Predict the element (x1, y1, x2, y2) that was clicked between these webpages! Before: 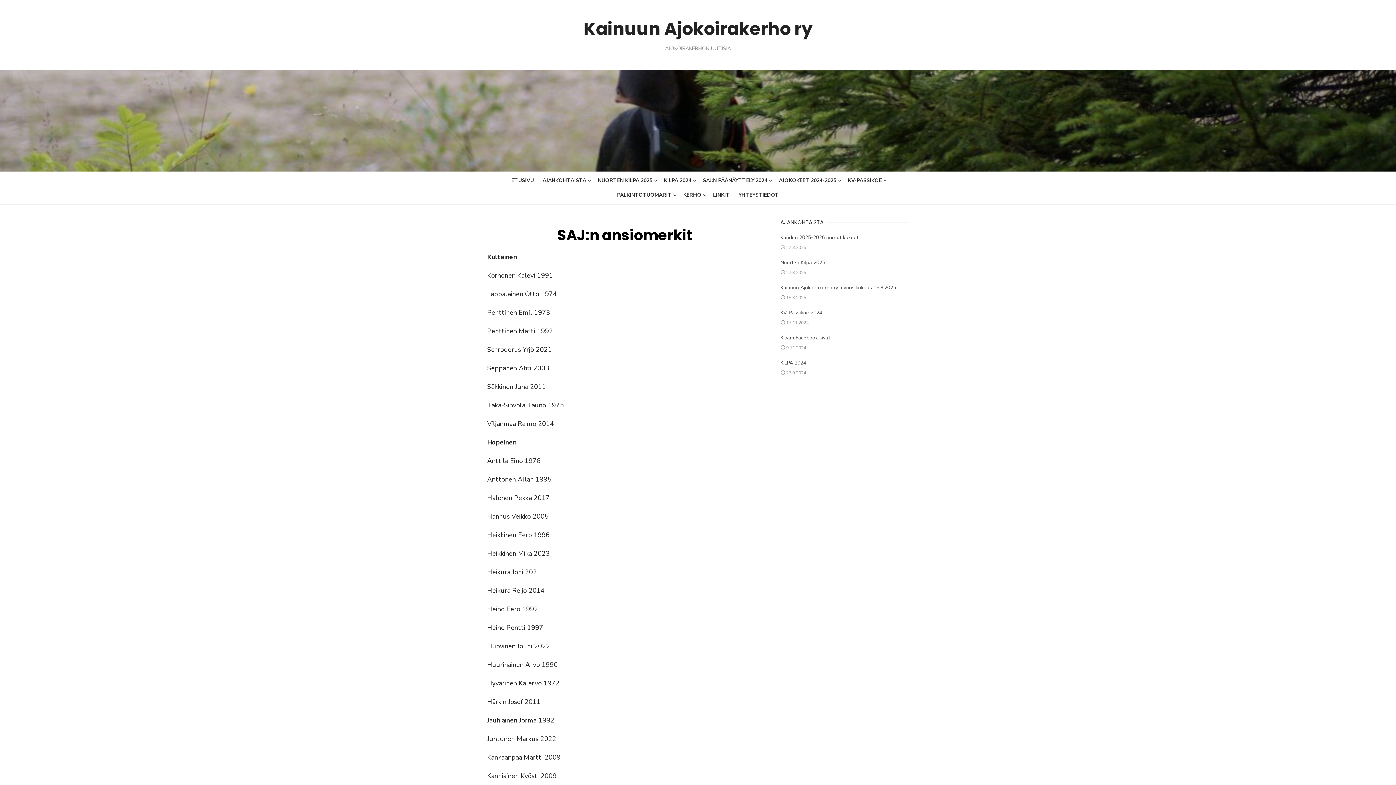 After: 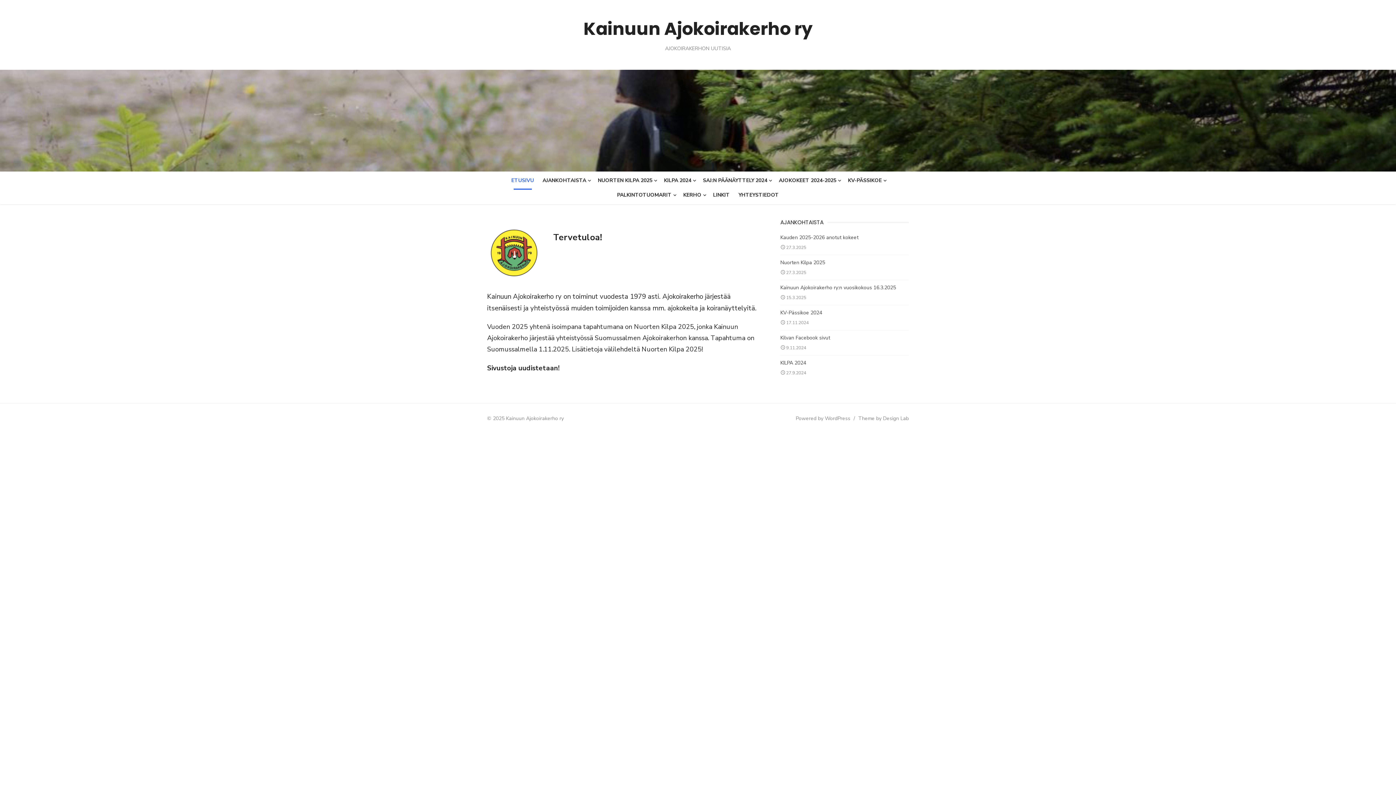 Action: bbox: (583, 16, 812, 41) label: Kainuun Ajokoirakerho ry